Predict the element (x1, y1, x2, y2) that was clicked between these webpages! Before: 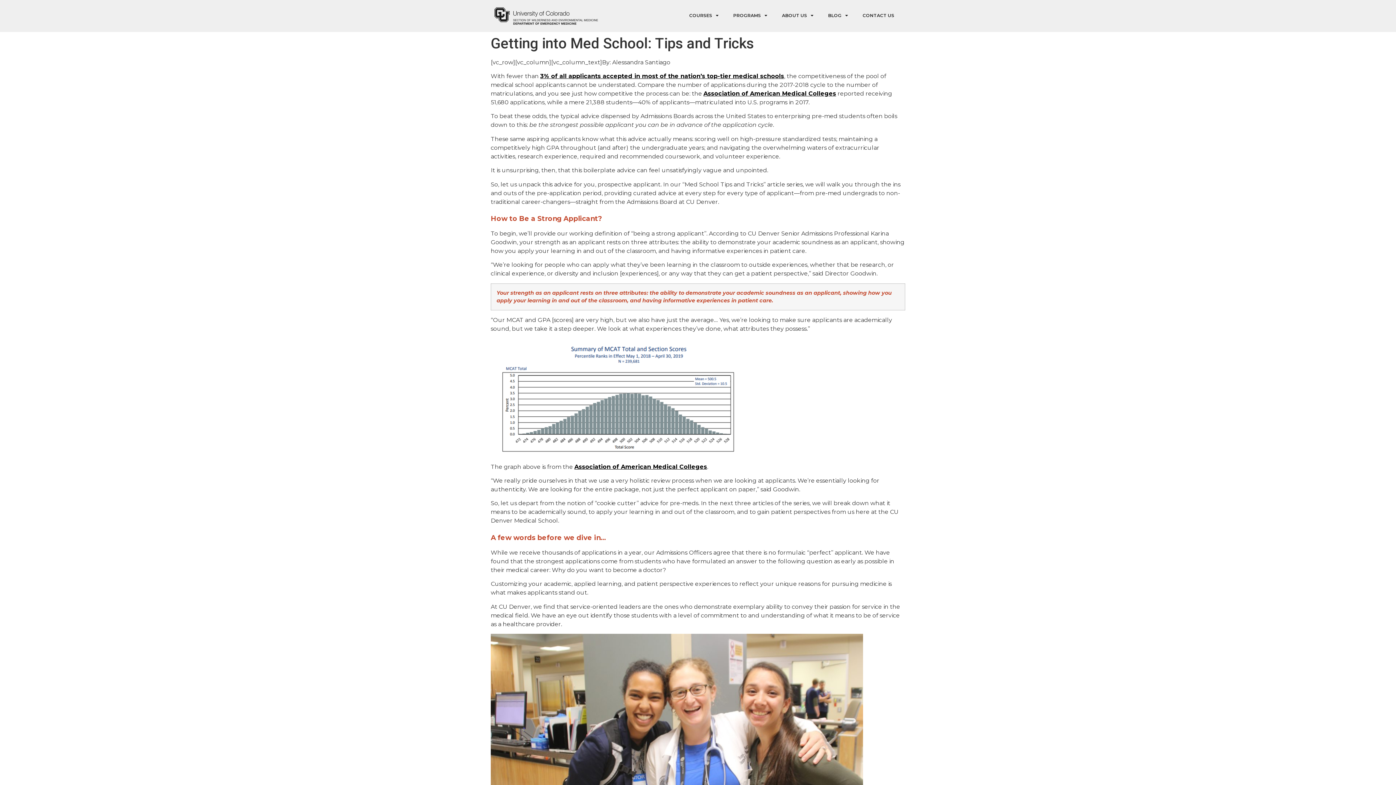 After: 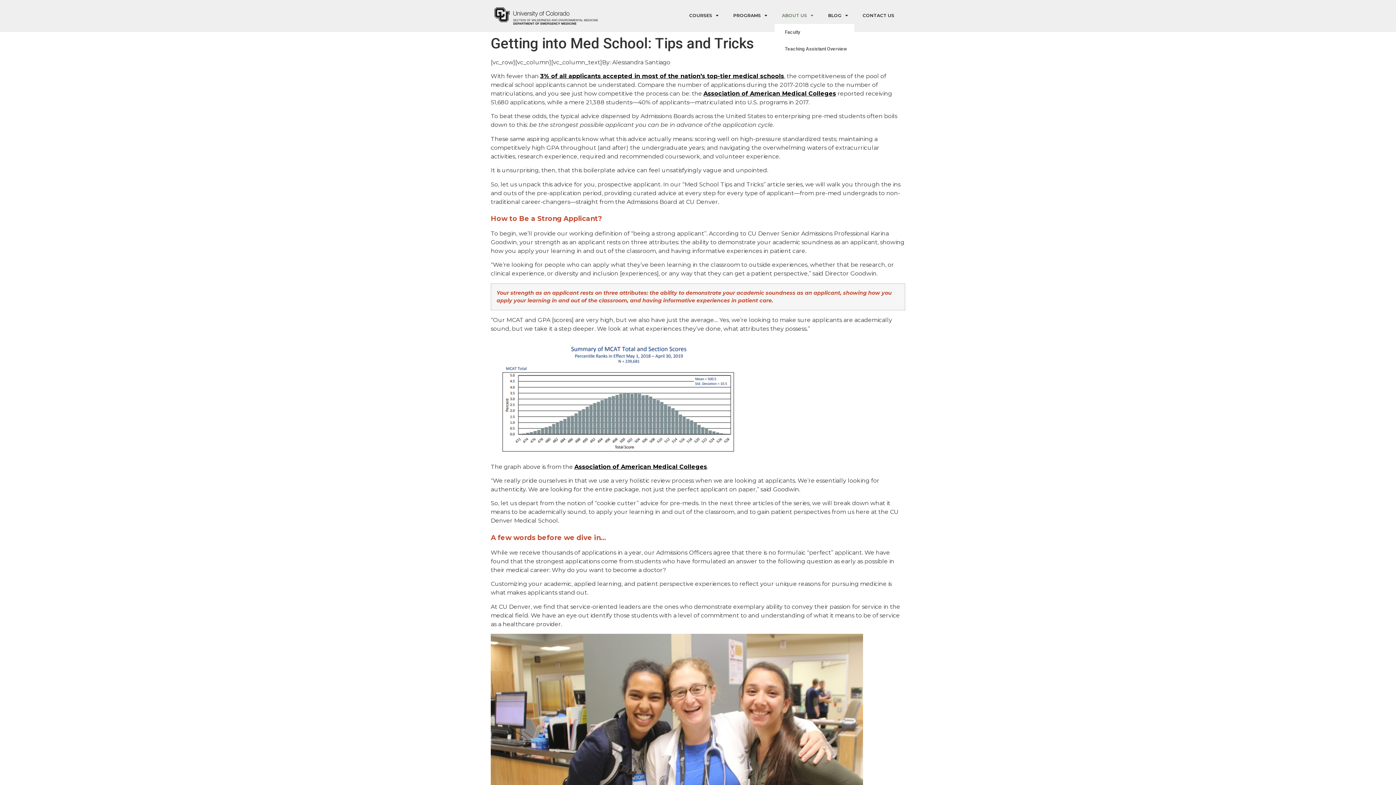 Action: bbox: (774, 7, 821, 24) label: ABOUT US